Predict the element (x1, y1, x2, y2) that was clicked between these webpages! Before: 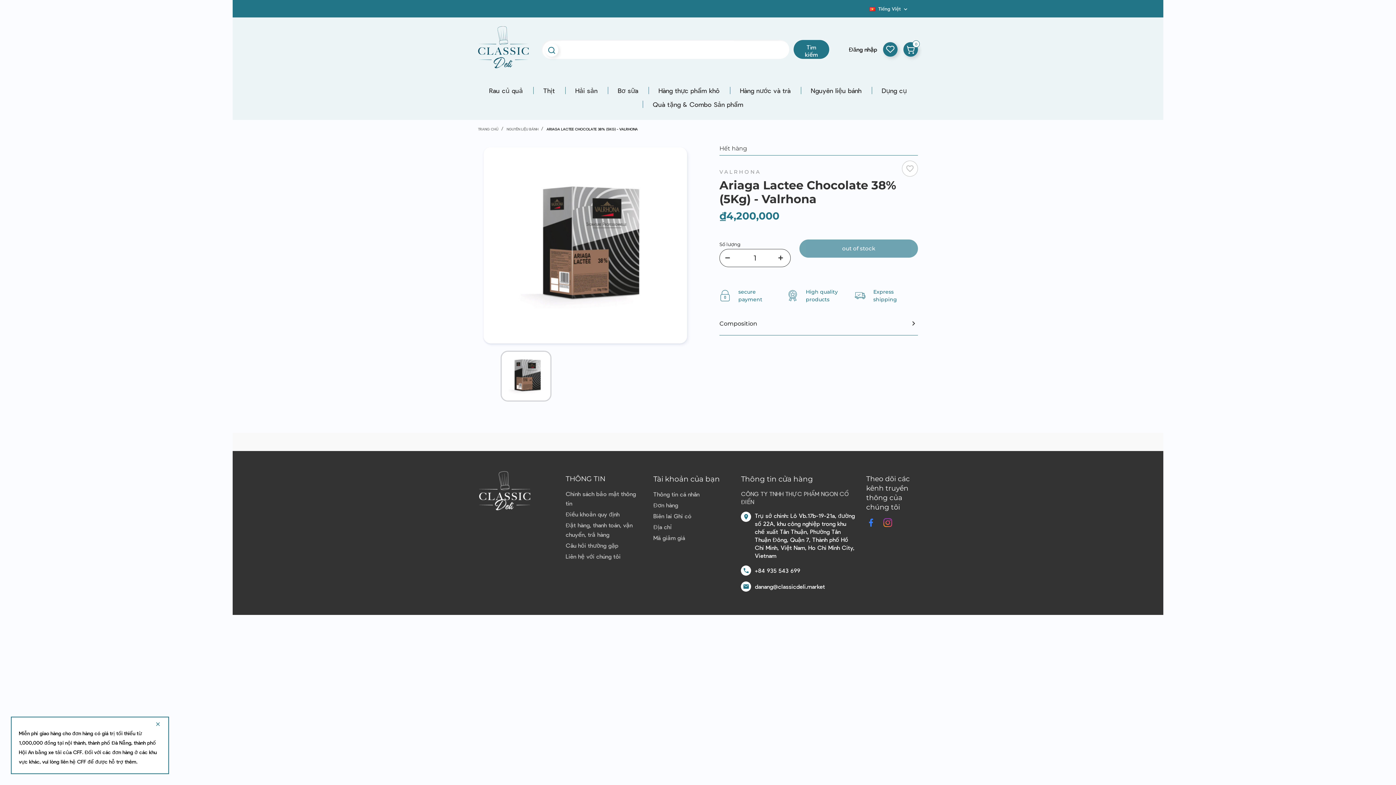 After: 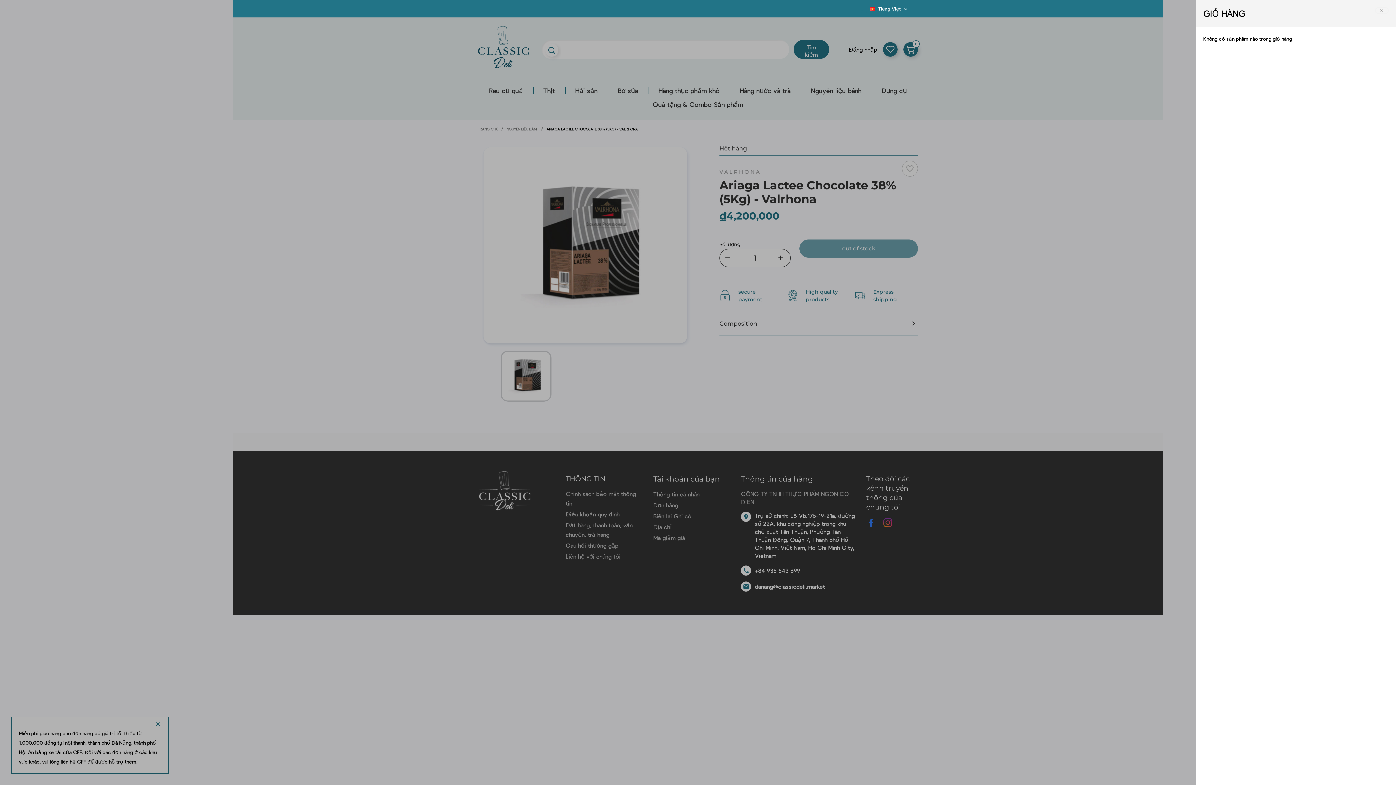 Action: bbox: (903, 42, 918, 56) label: Giỏ hàng
0